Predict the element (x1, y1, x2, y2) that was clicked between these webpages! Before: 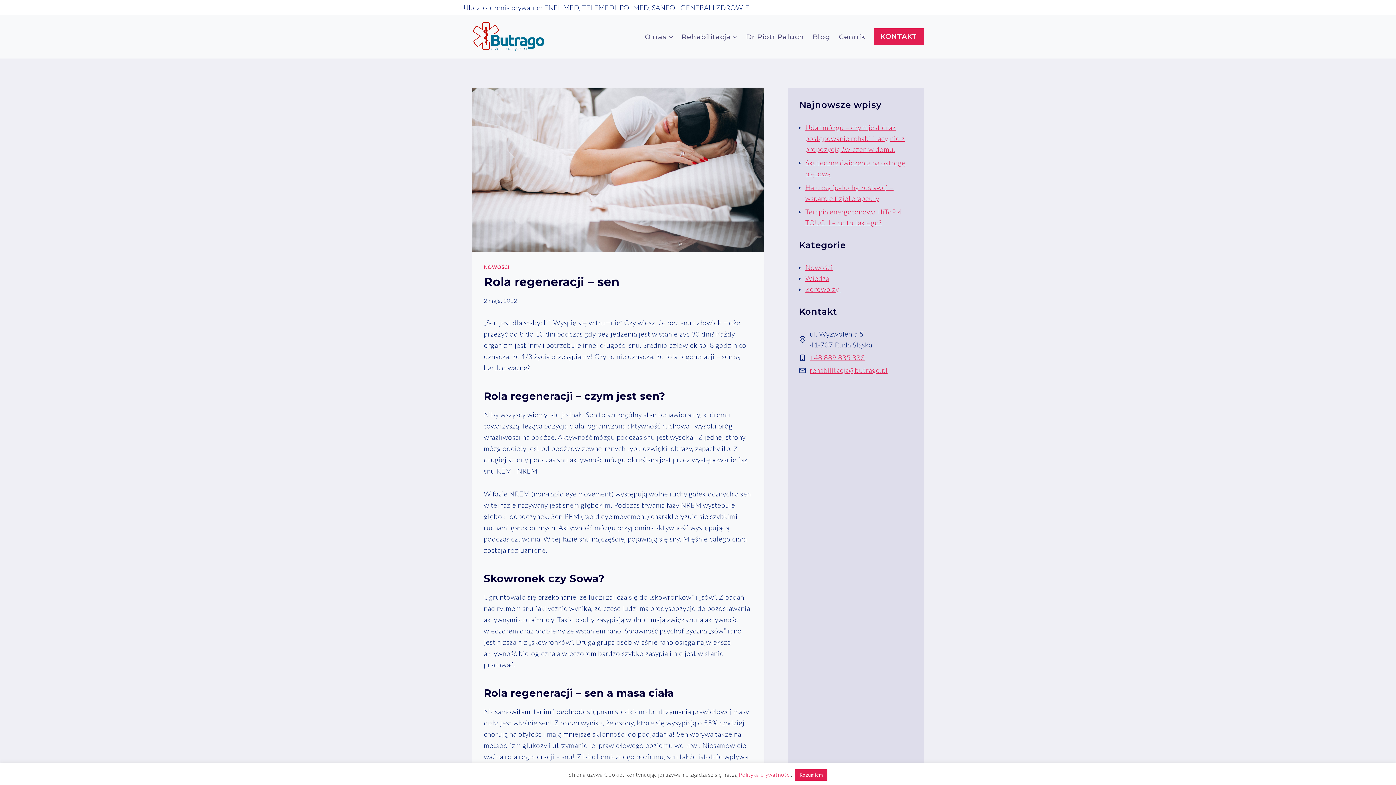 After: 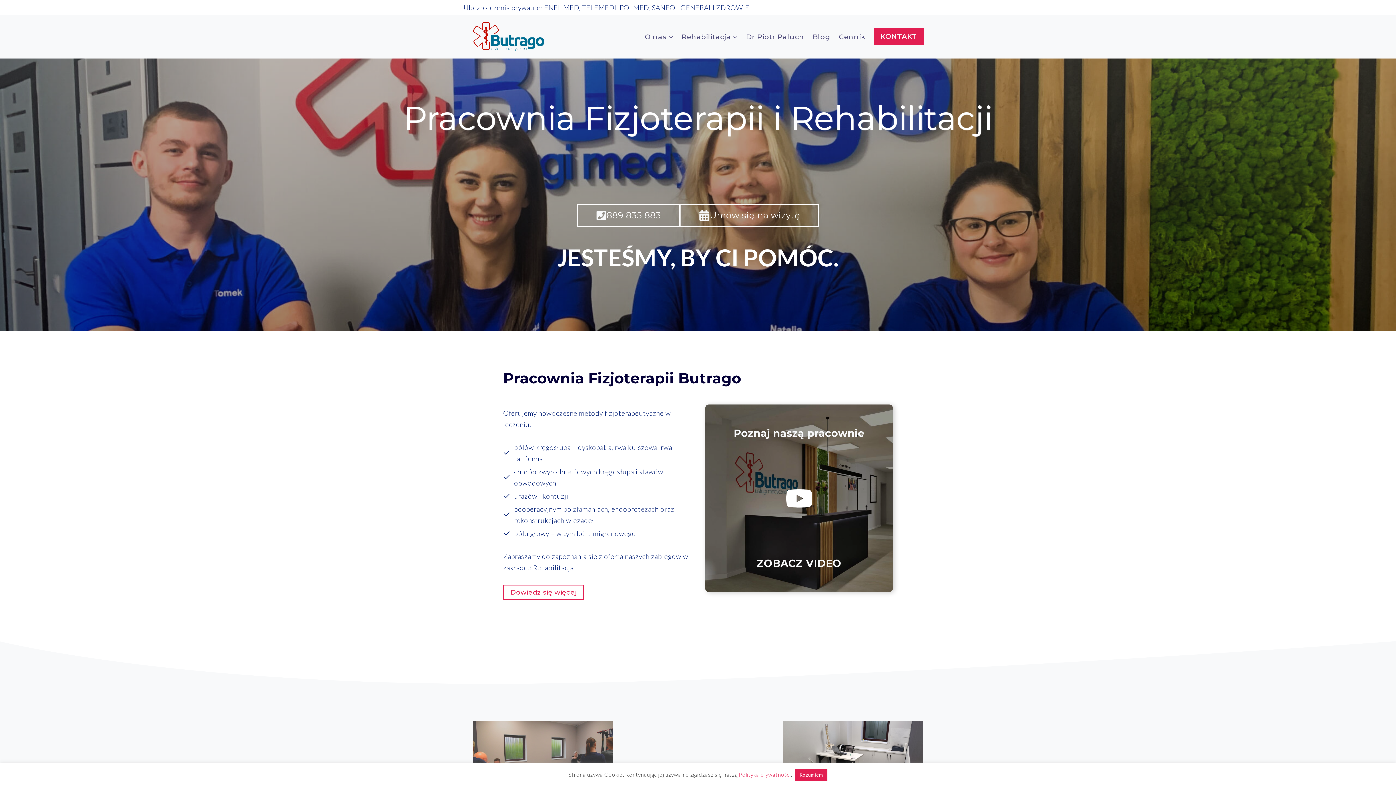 Action: bbox: (472, 21, 545, 52) label: Butrago